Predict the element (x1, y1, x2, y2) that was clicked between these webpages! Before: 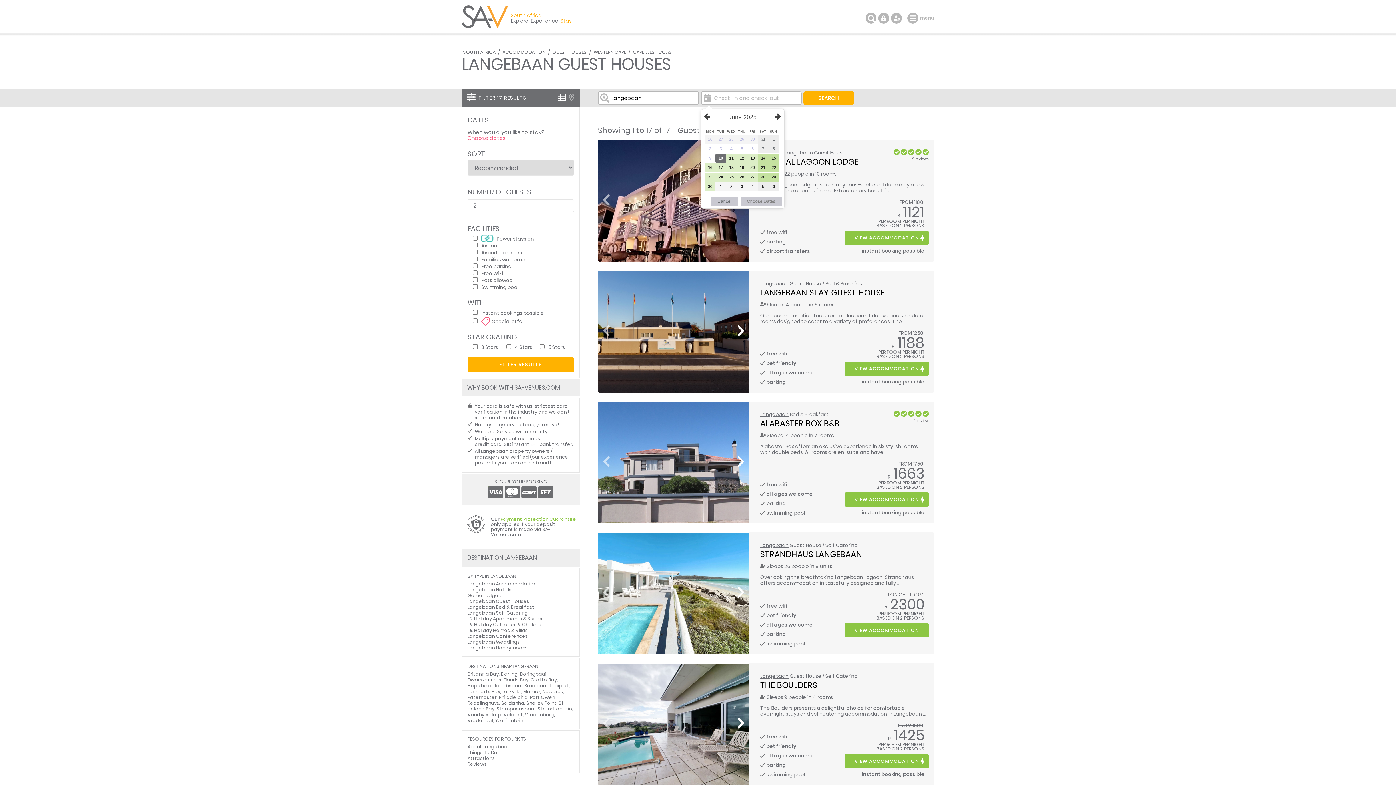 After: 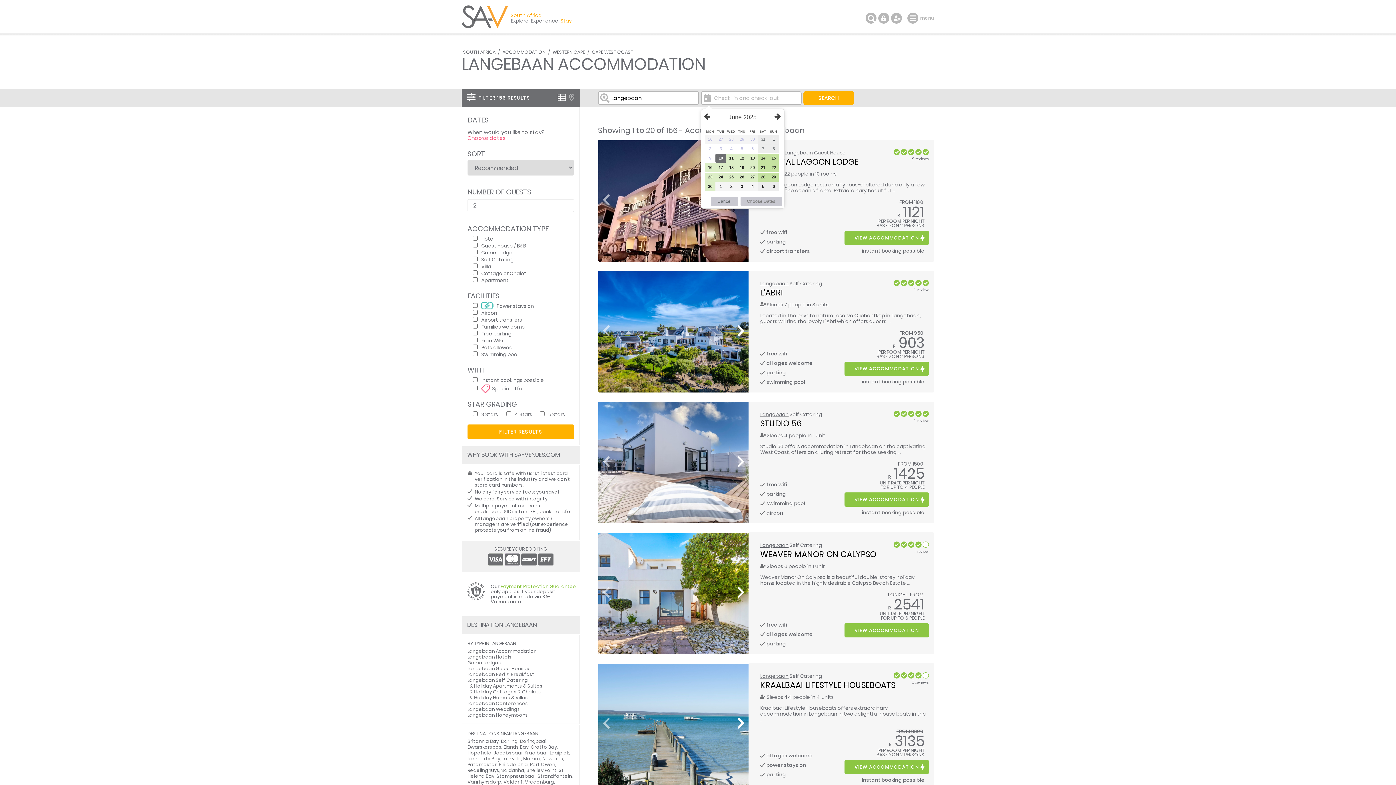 Action: bbox: (760, 280, 788, 287) label: Langebaan